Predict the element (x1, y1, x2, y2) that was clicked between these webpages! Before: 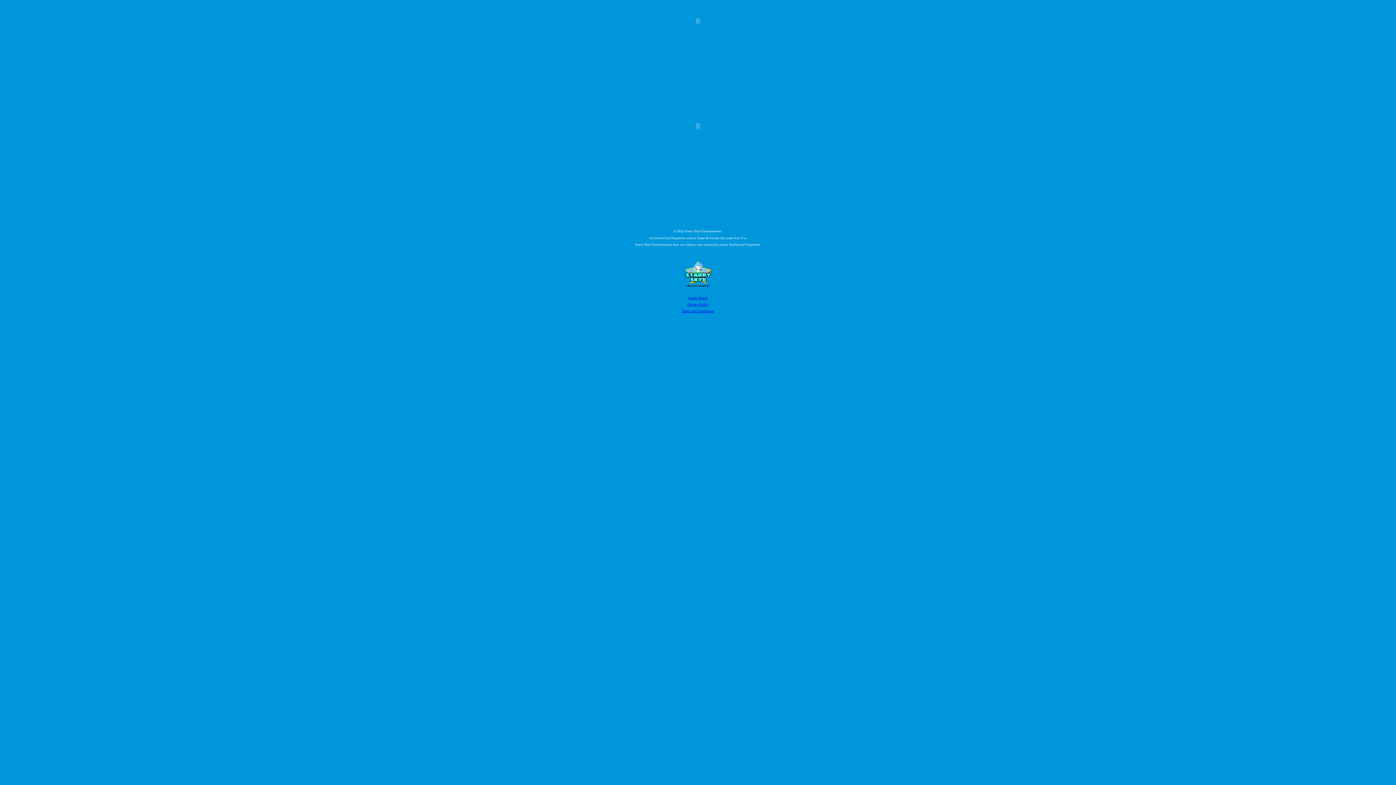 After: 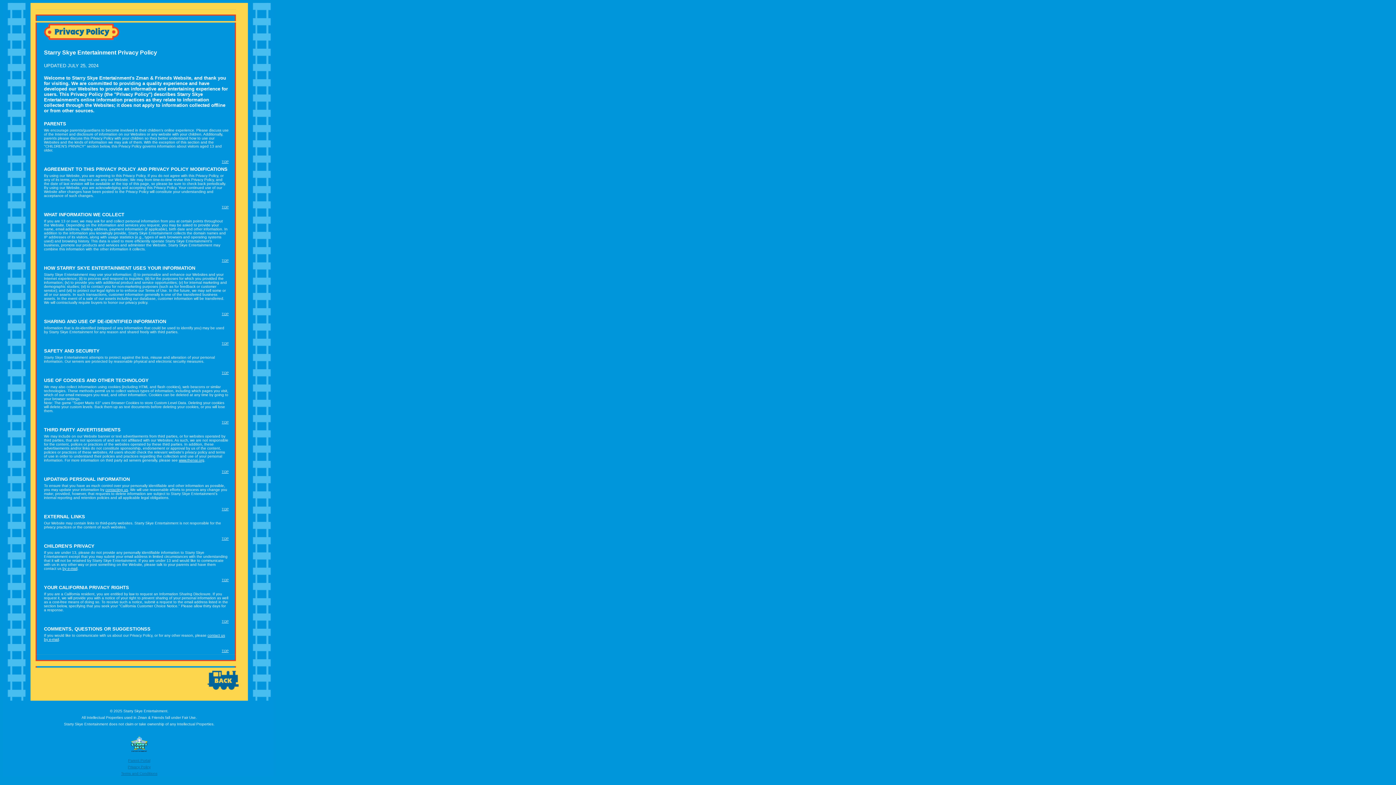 Action: bbox: (687, 302, 708, 306) label: Privacy Policy